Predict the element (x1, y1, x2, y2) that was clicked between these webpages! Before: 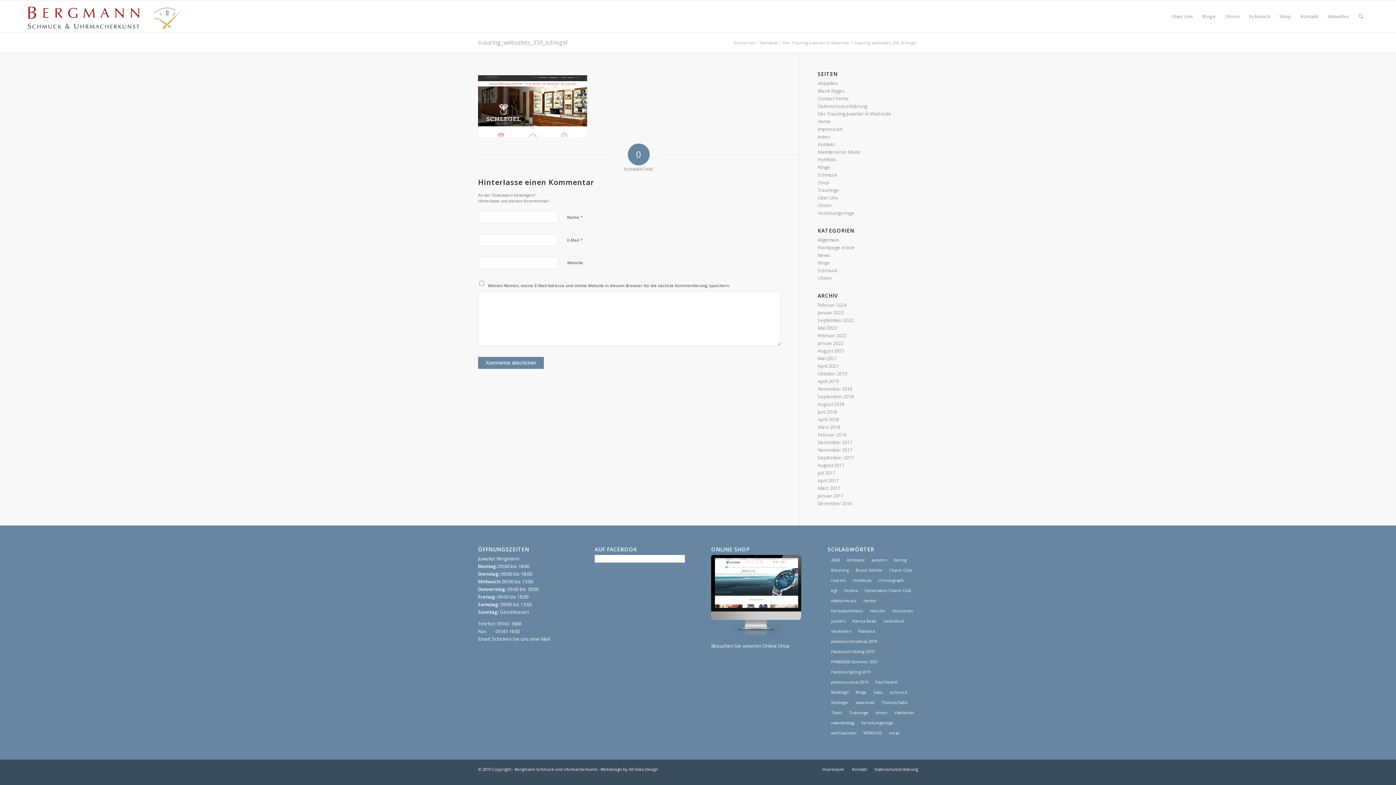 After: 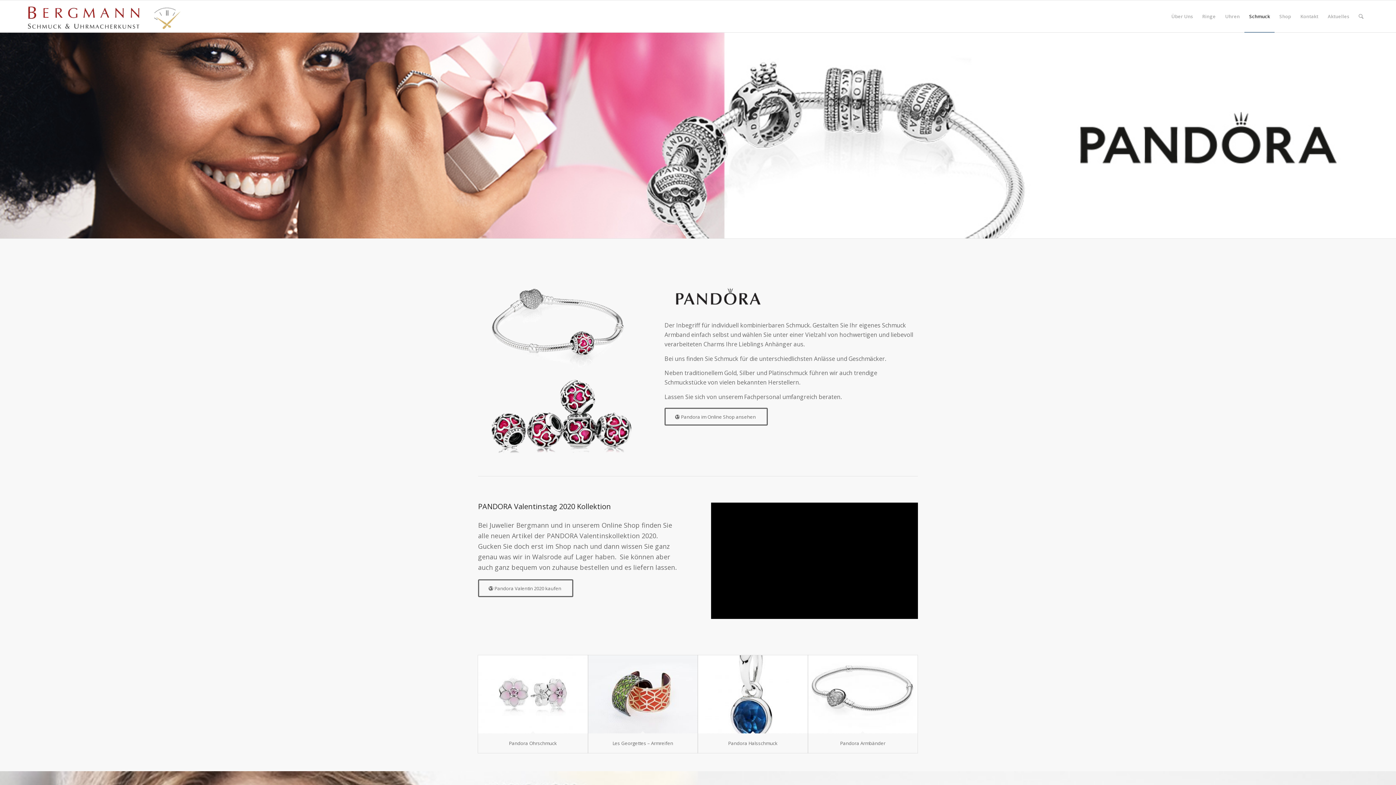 Action: label: Schmuck bbox: (817, 171, 837, 178)